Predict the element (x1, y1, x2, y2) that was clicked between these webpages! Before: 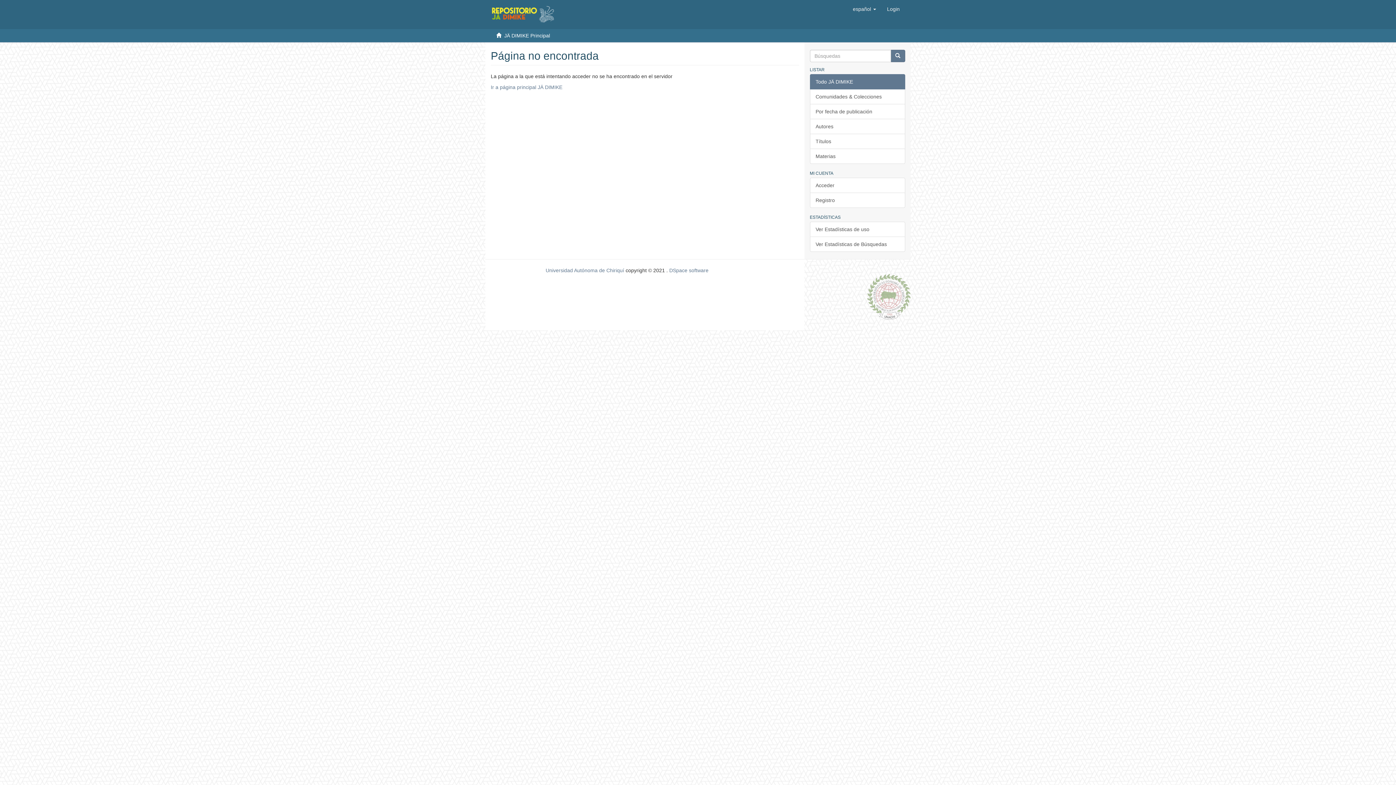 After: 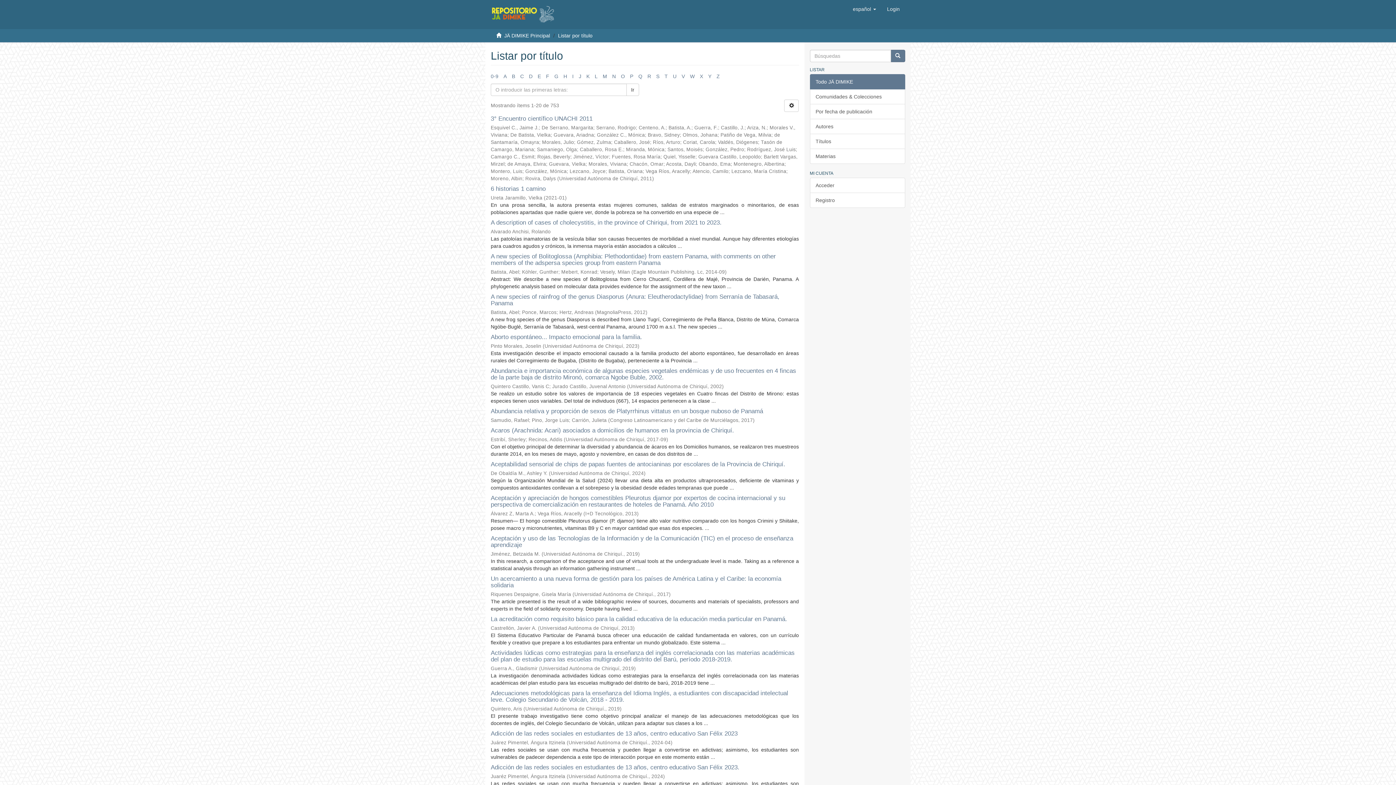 Action: bbox: (810, 133, 905, 149) label: Títulos